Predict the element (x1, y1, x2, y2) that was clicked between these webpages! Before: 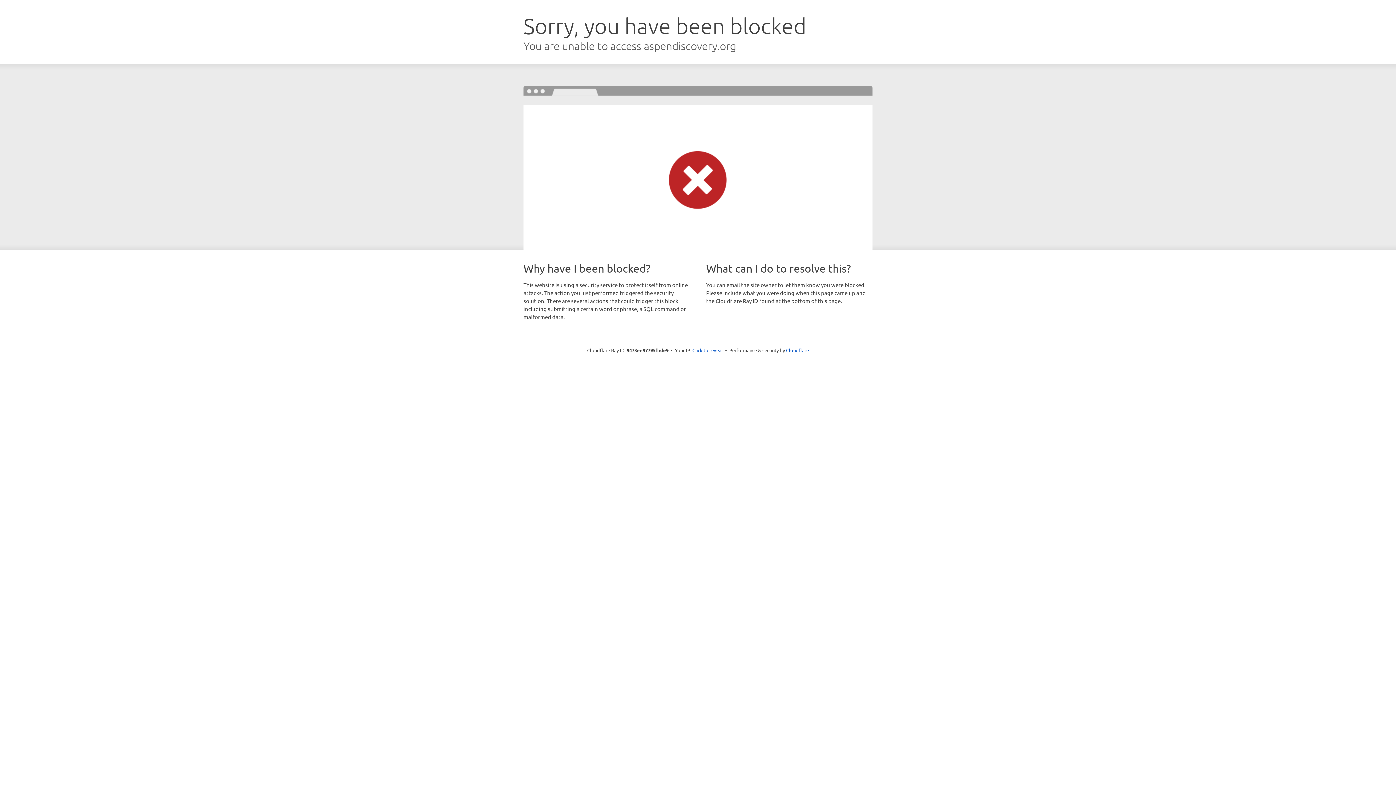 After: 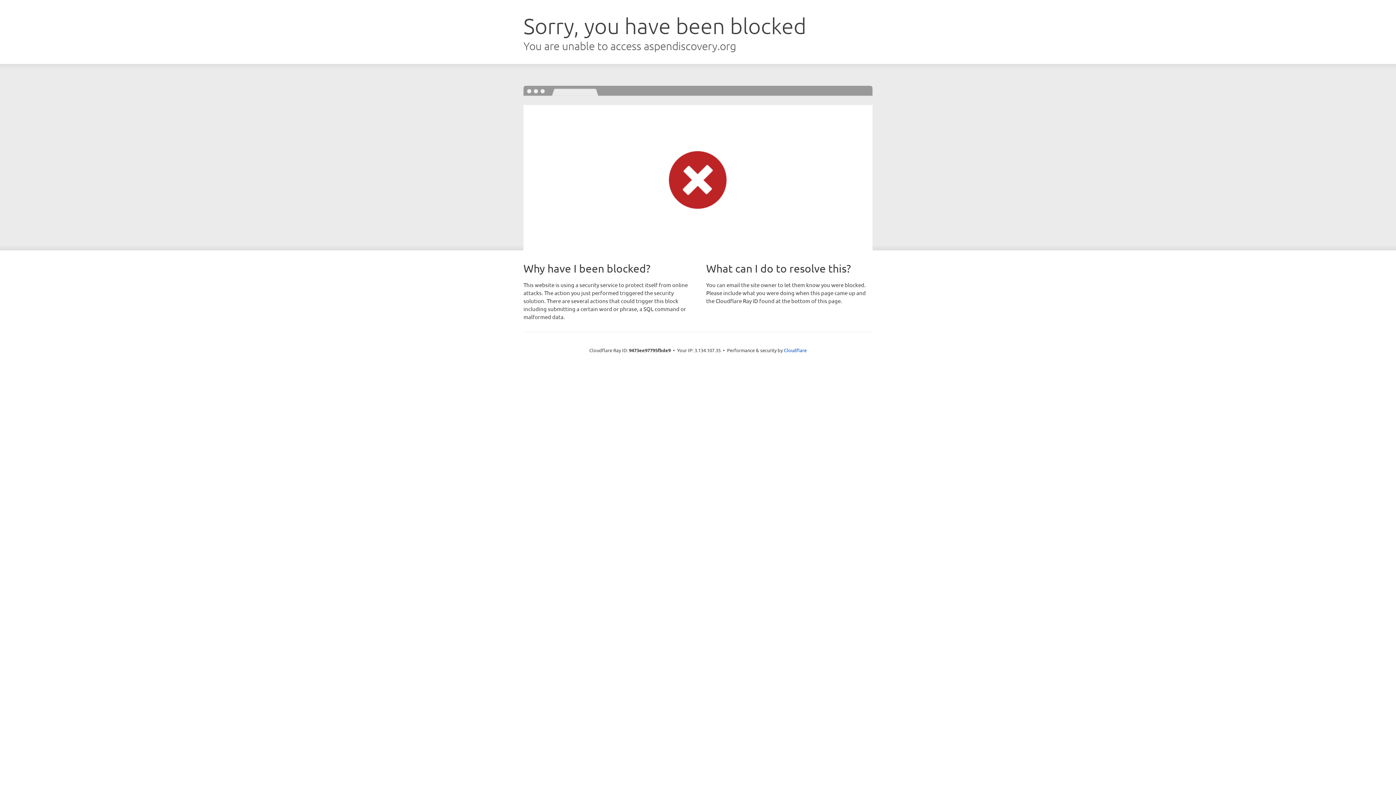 Action: bbox: (692, 346, 723, 353) label: Click to reveal